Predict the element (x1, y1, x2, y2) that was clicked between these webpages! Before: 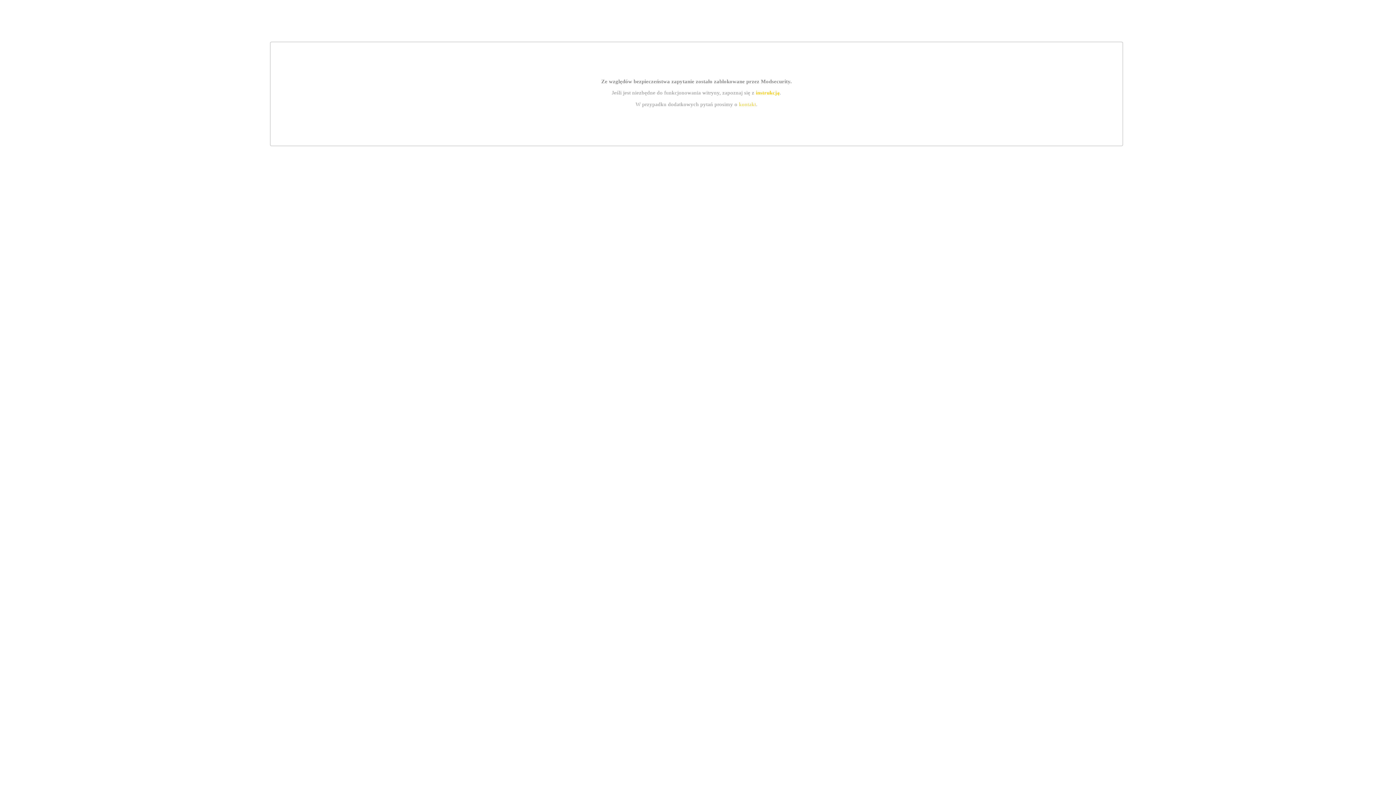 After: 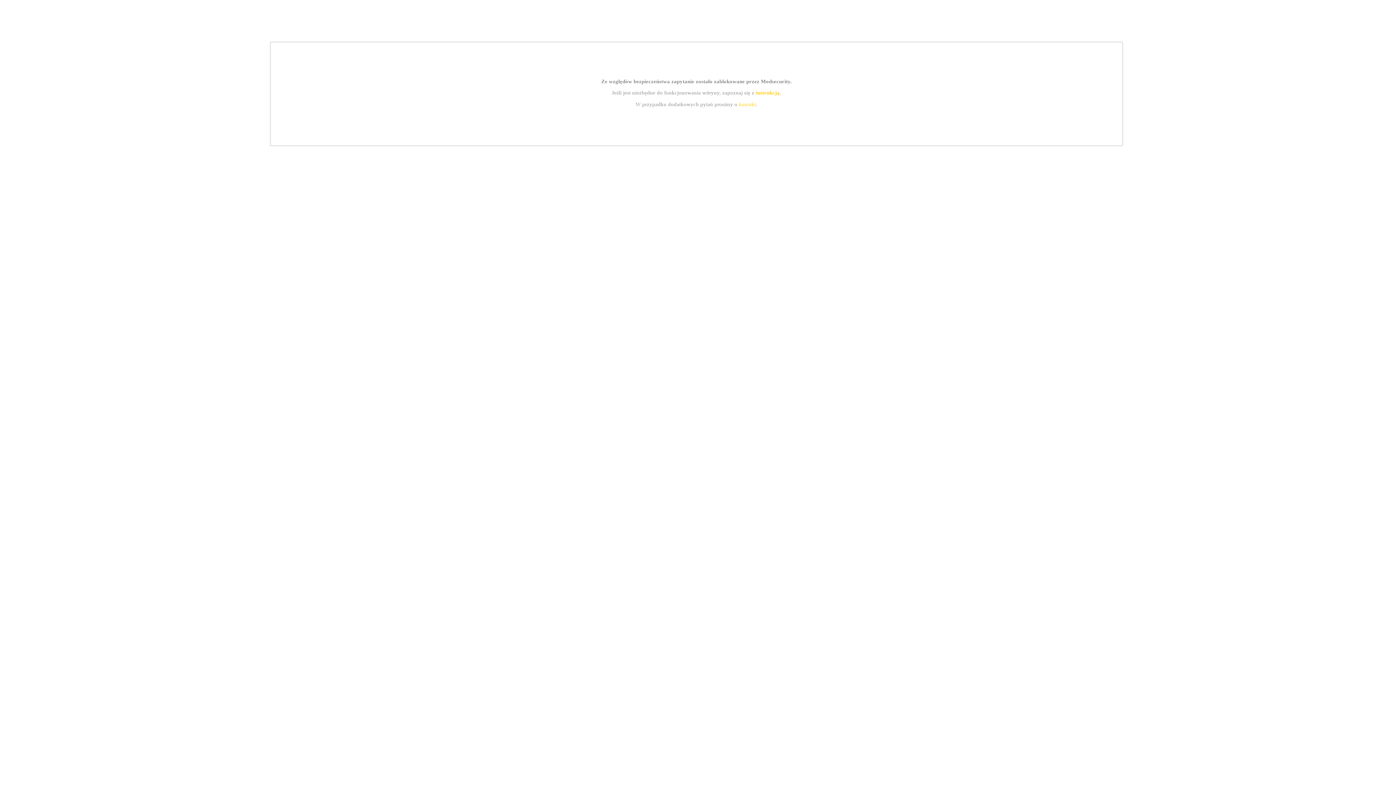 Action: bbox: (739, 101, 756, 107) label: kontakt